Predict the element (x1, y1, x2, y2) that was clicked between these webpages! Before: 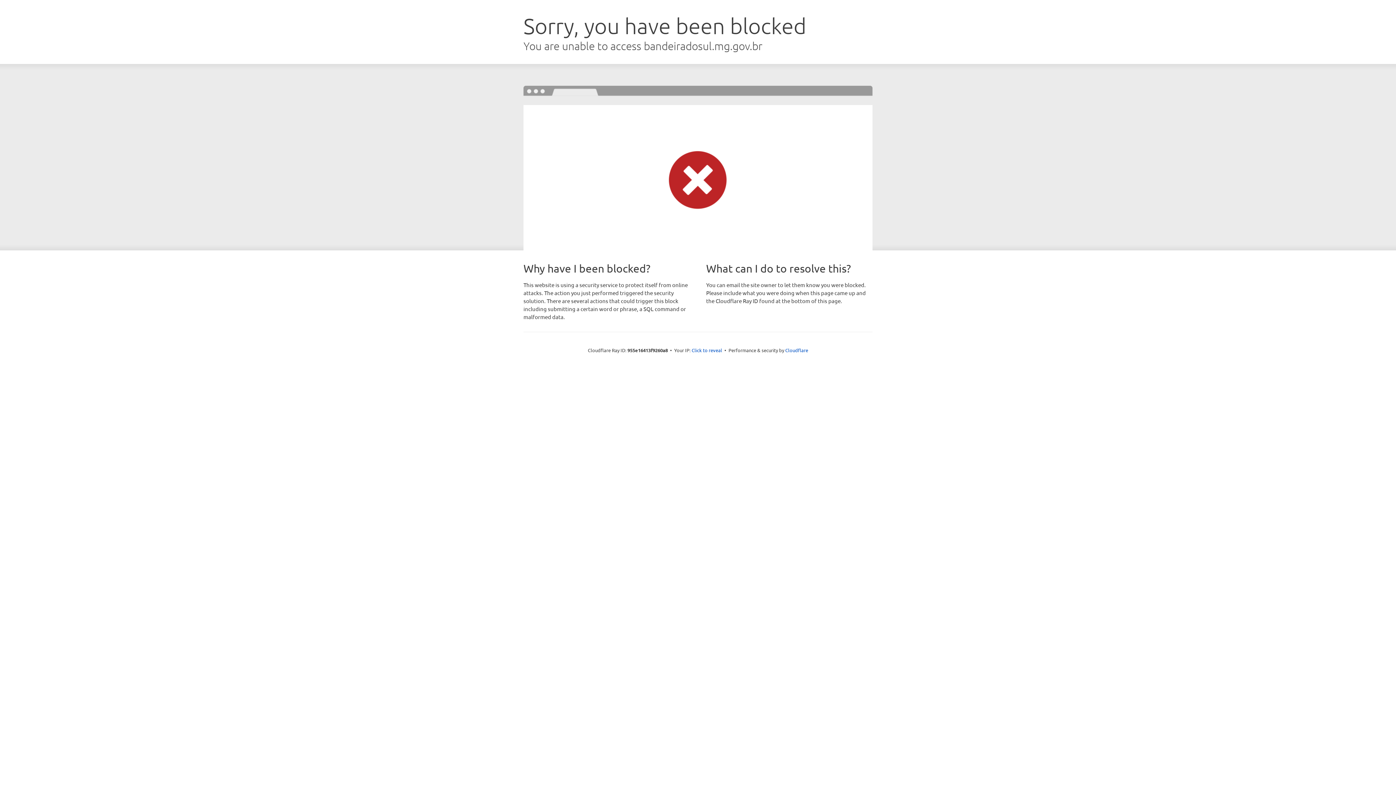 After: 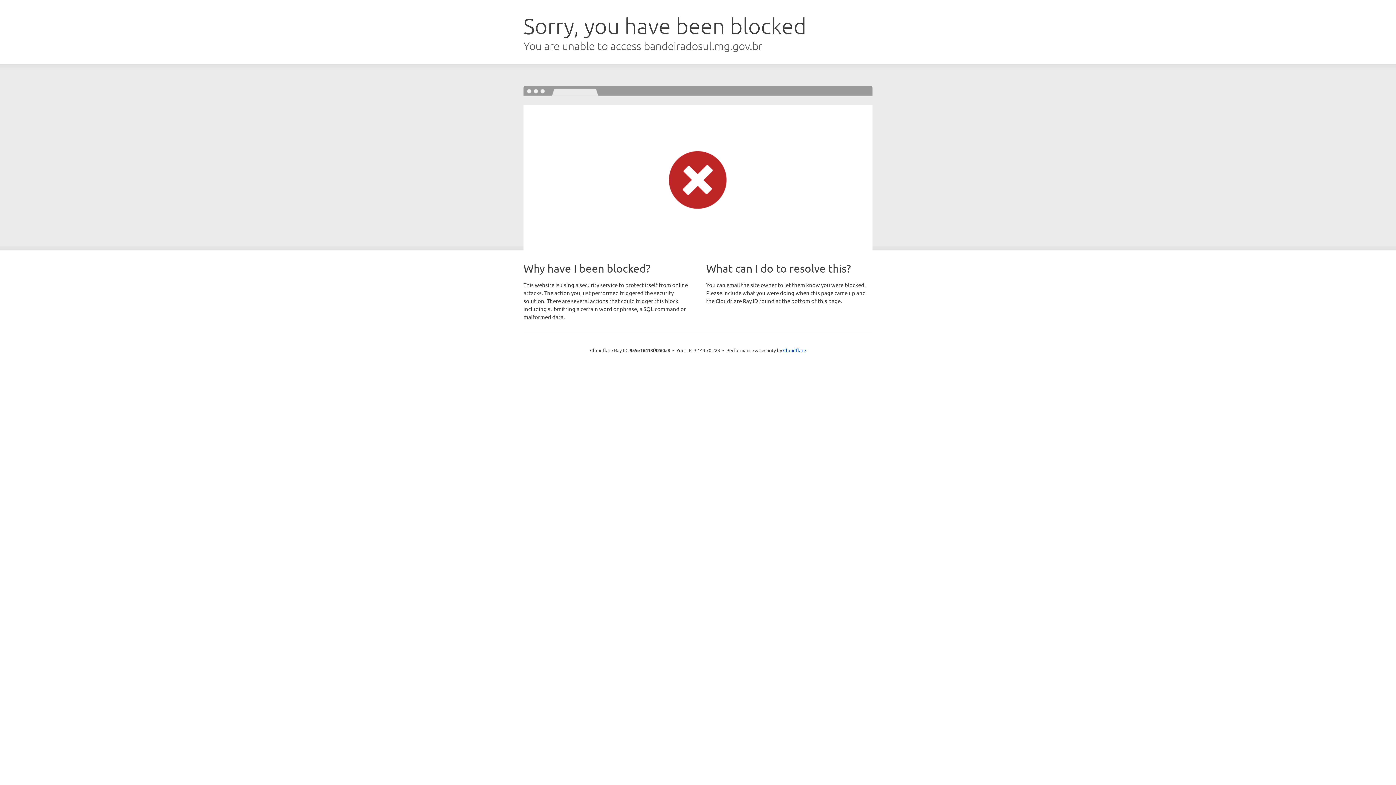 Action: bbox: (691, 346, 722, 353) label: Click to reveal